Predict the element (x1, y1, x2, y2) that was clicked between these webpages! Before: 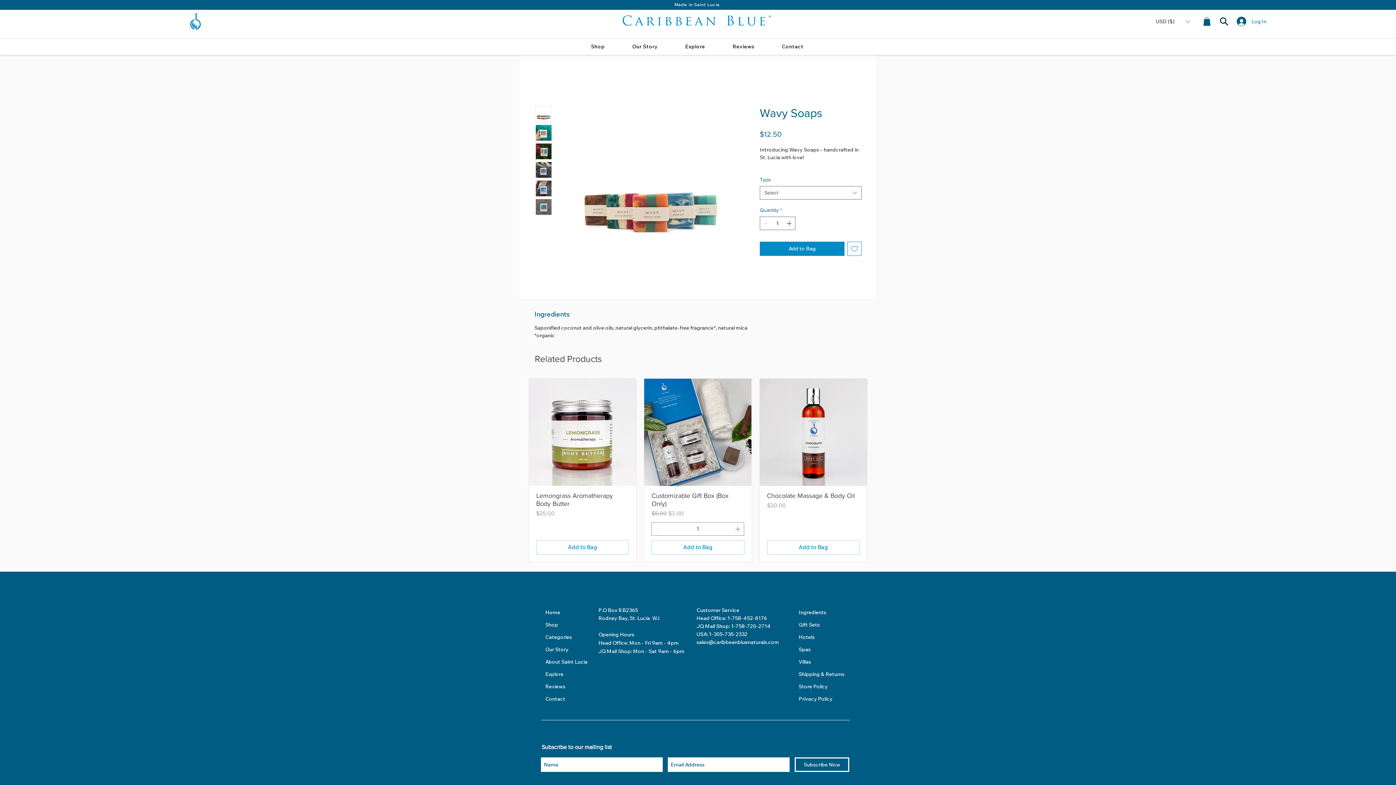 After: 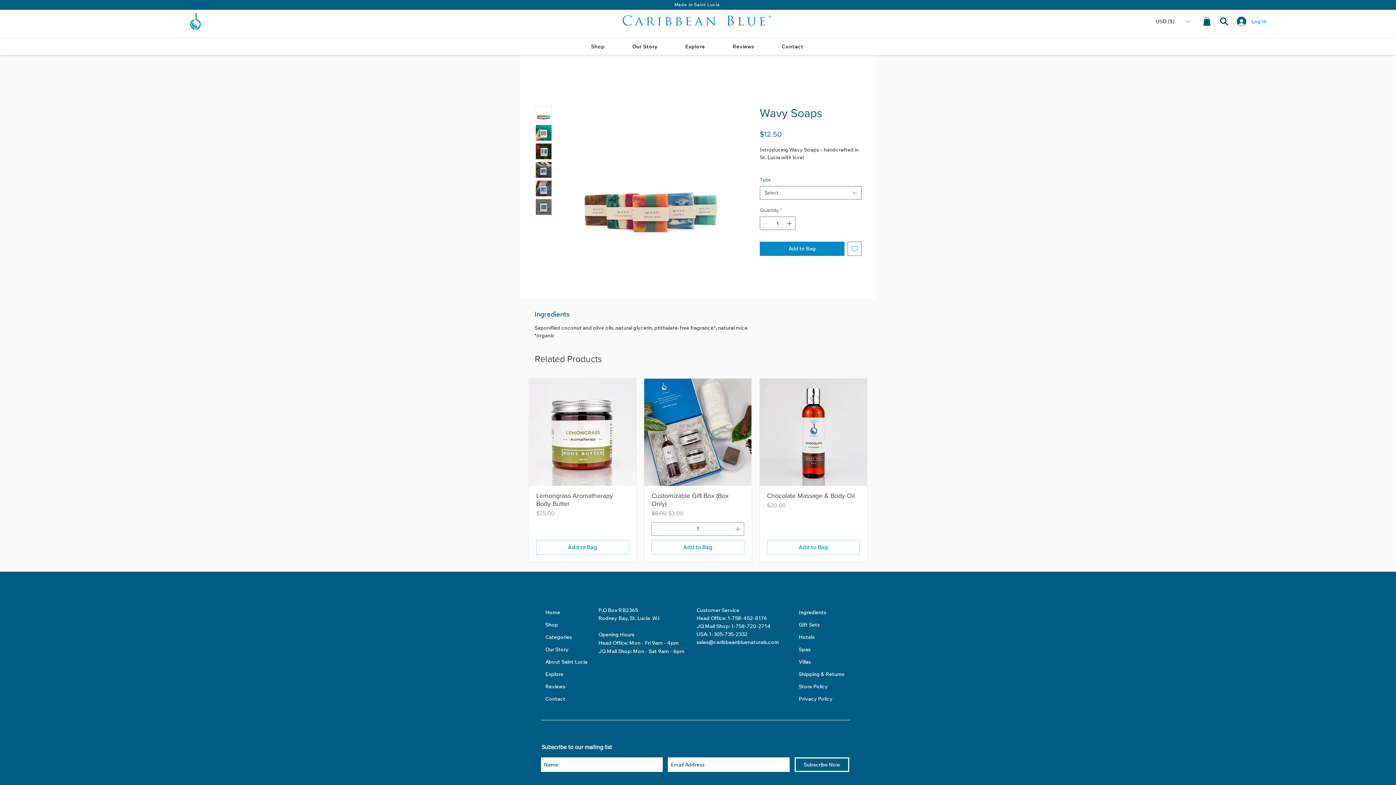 Action: bbox: (535, 161, 552, 178)